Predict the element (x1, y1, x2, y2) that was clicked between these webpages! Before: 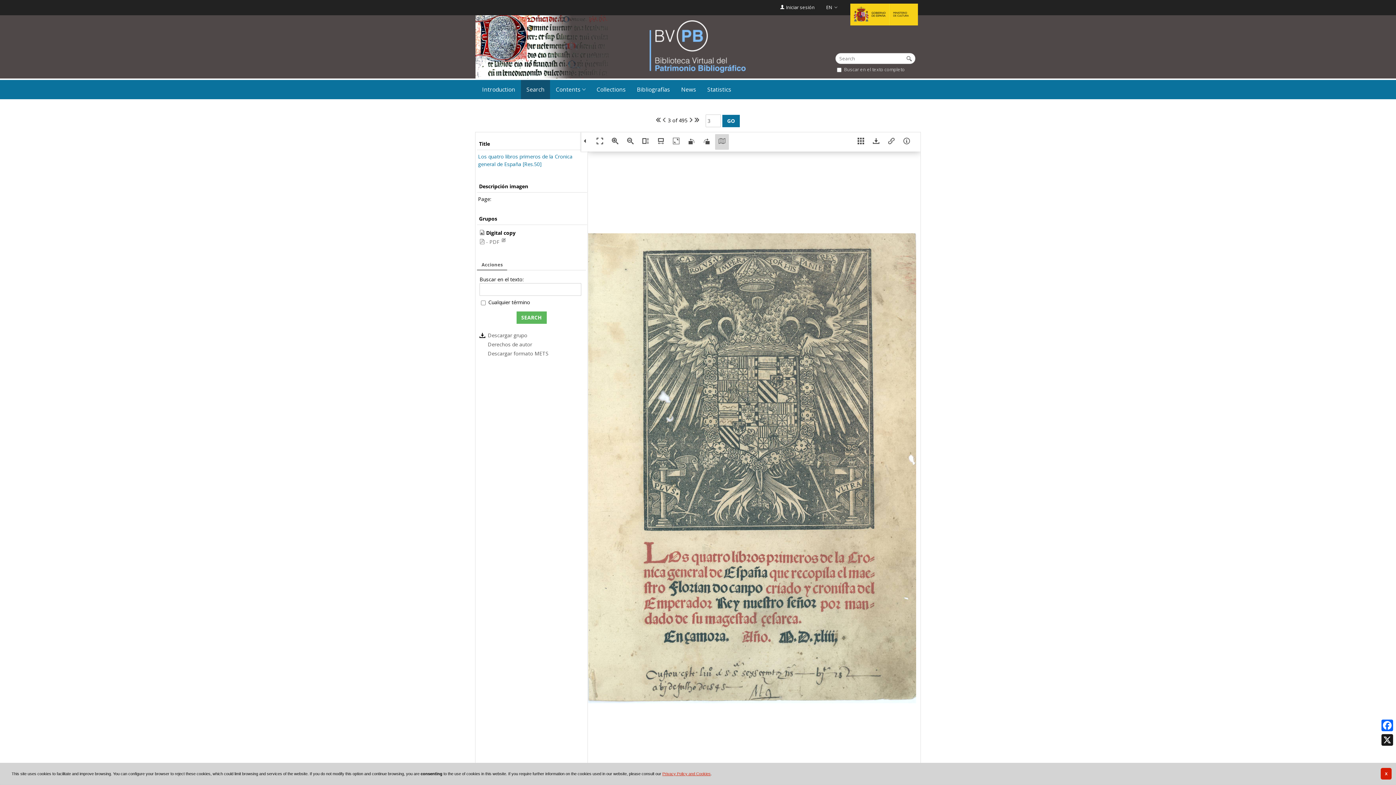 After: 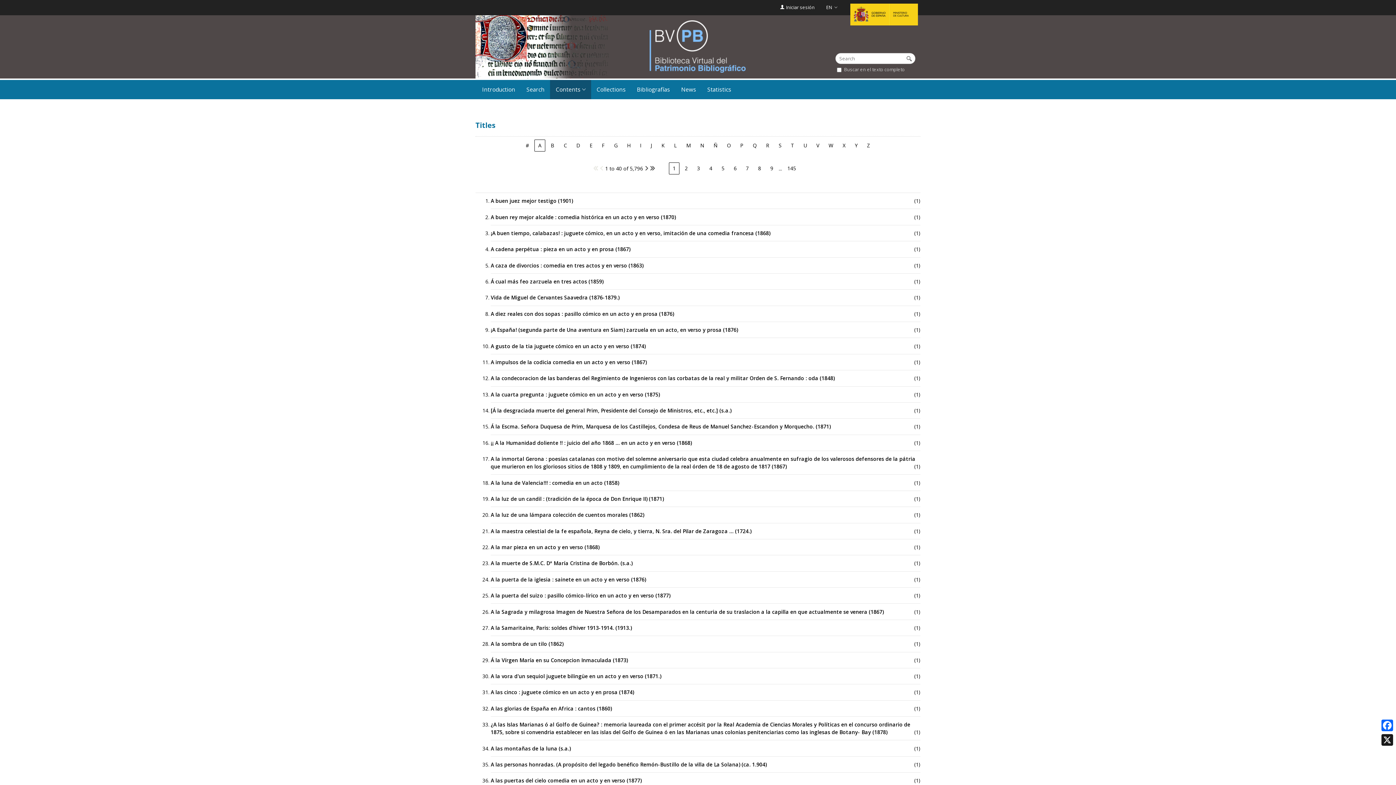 Action: label: Contents bbox: (550, 80, 591, 99)